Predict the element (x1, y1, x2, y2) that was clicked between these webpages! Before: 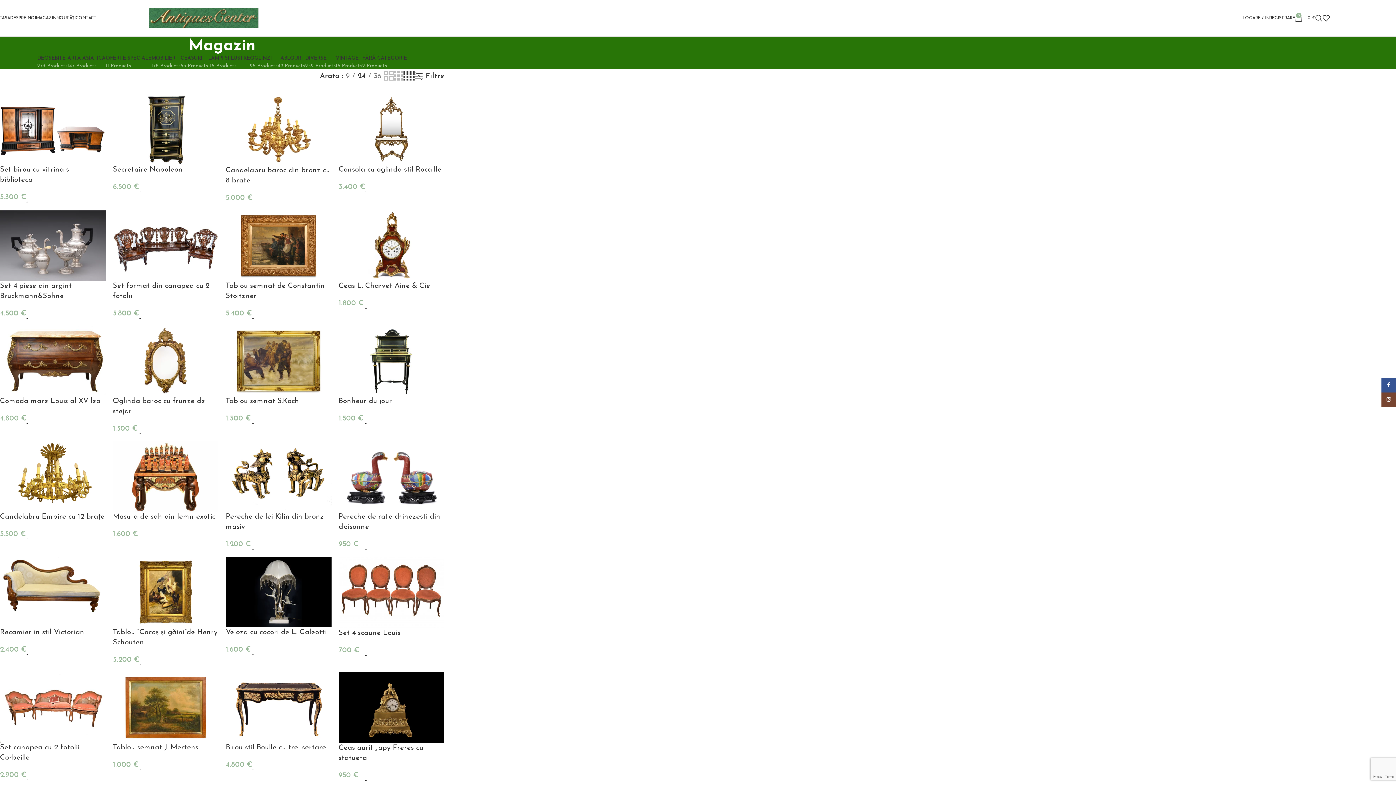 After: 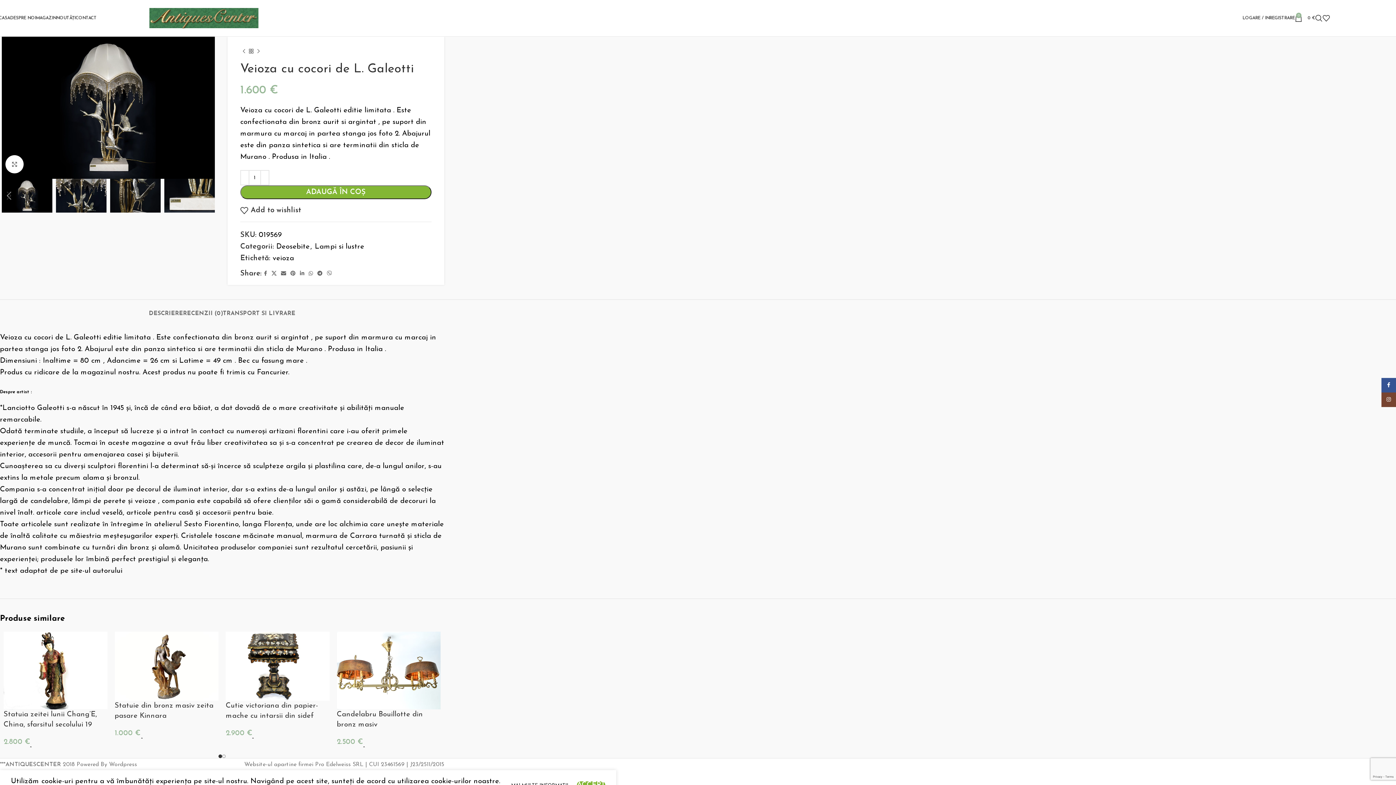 Action: label: Veioza cu cocori de L. Galeotti bbox: (225, 628, 326, 636)